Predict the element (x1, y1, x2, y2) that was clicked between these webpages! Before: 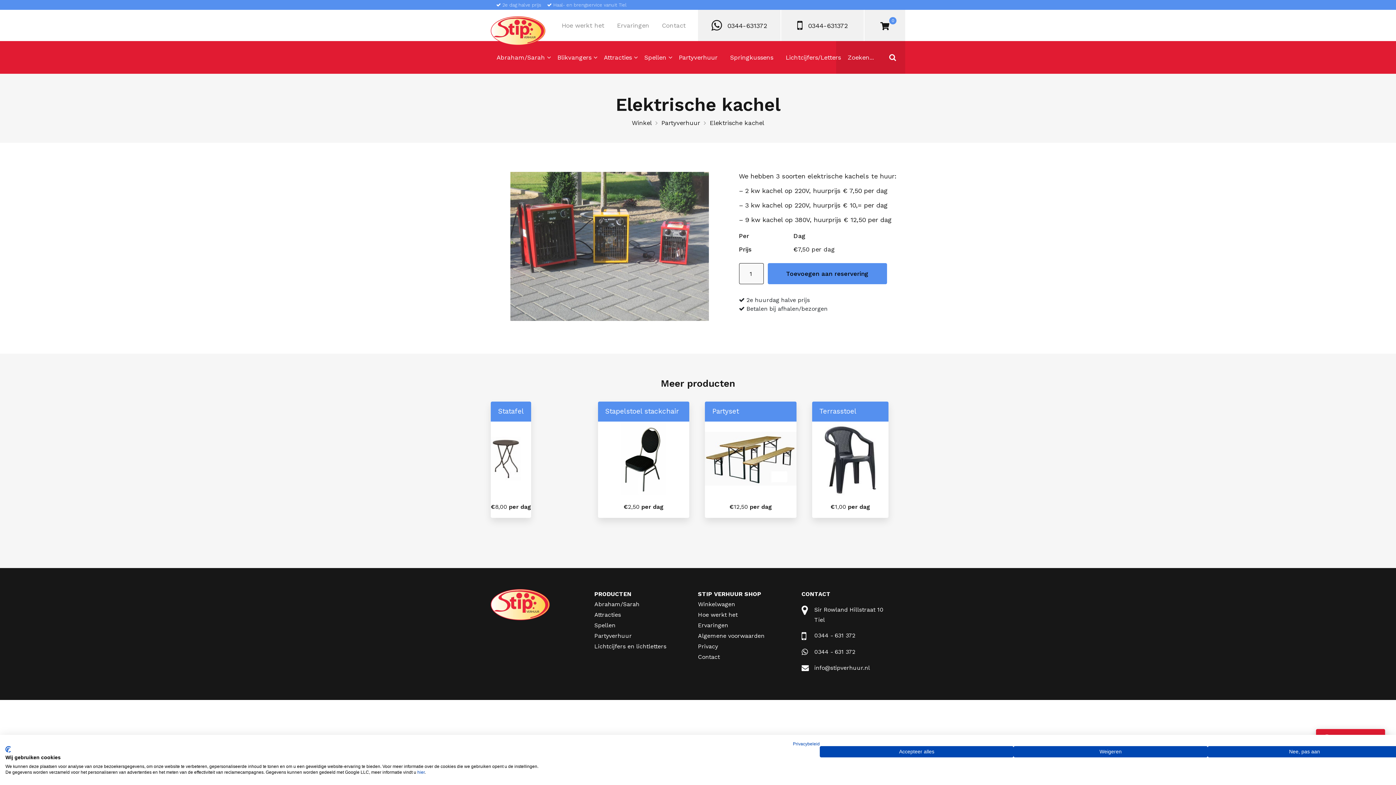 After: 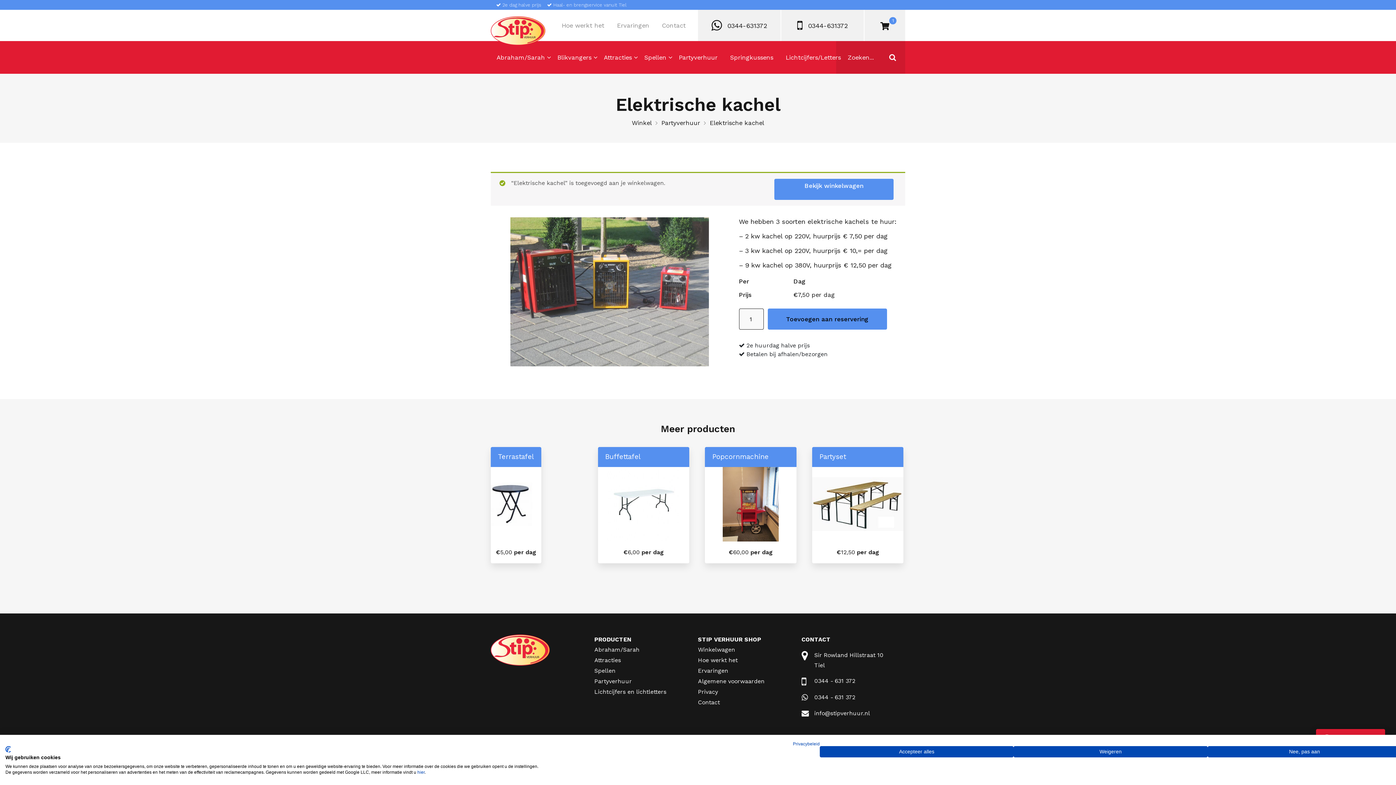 Action: bbox: (767, 263, 887, 284) label: Toevoegen aan reservering